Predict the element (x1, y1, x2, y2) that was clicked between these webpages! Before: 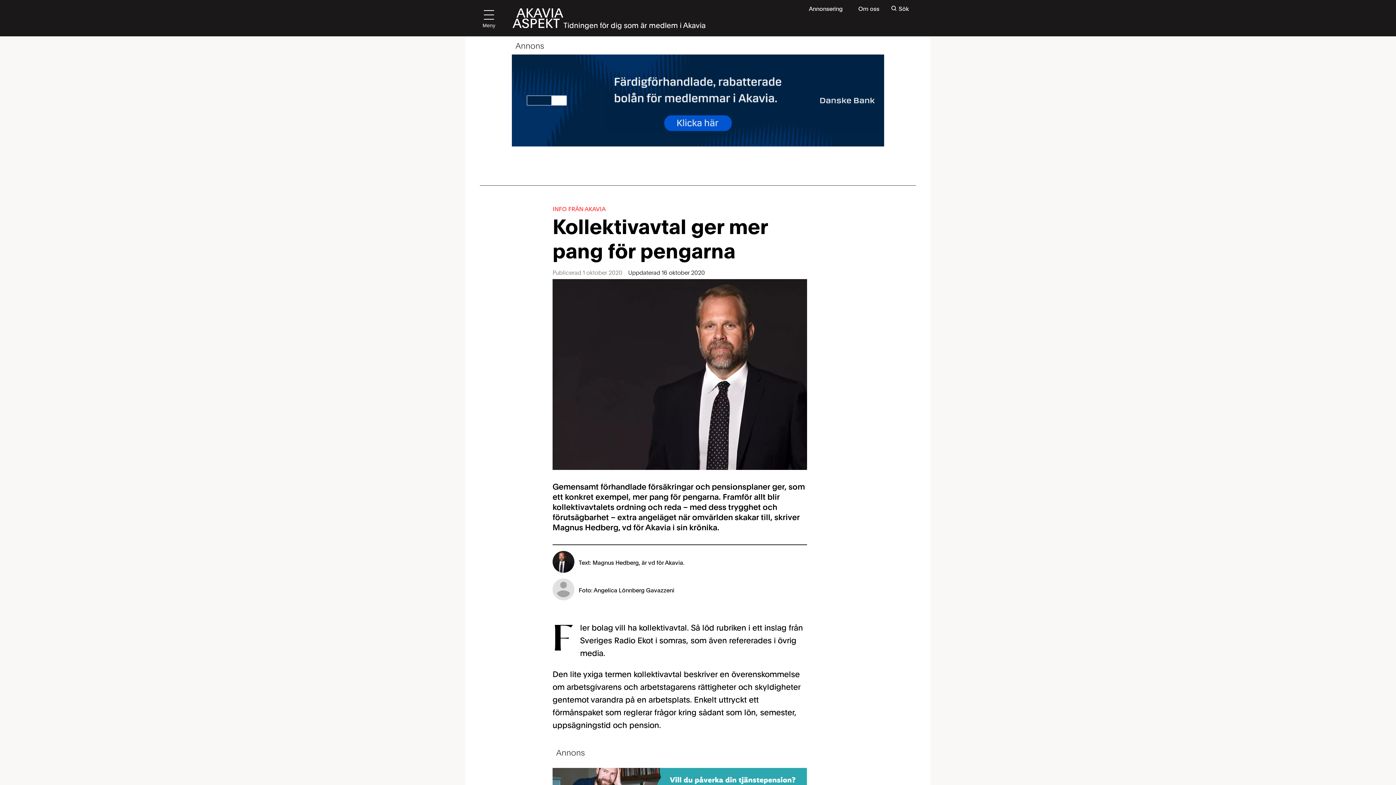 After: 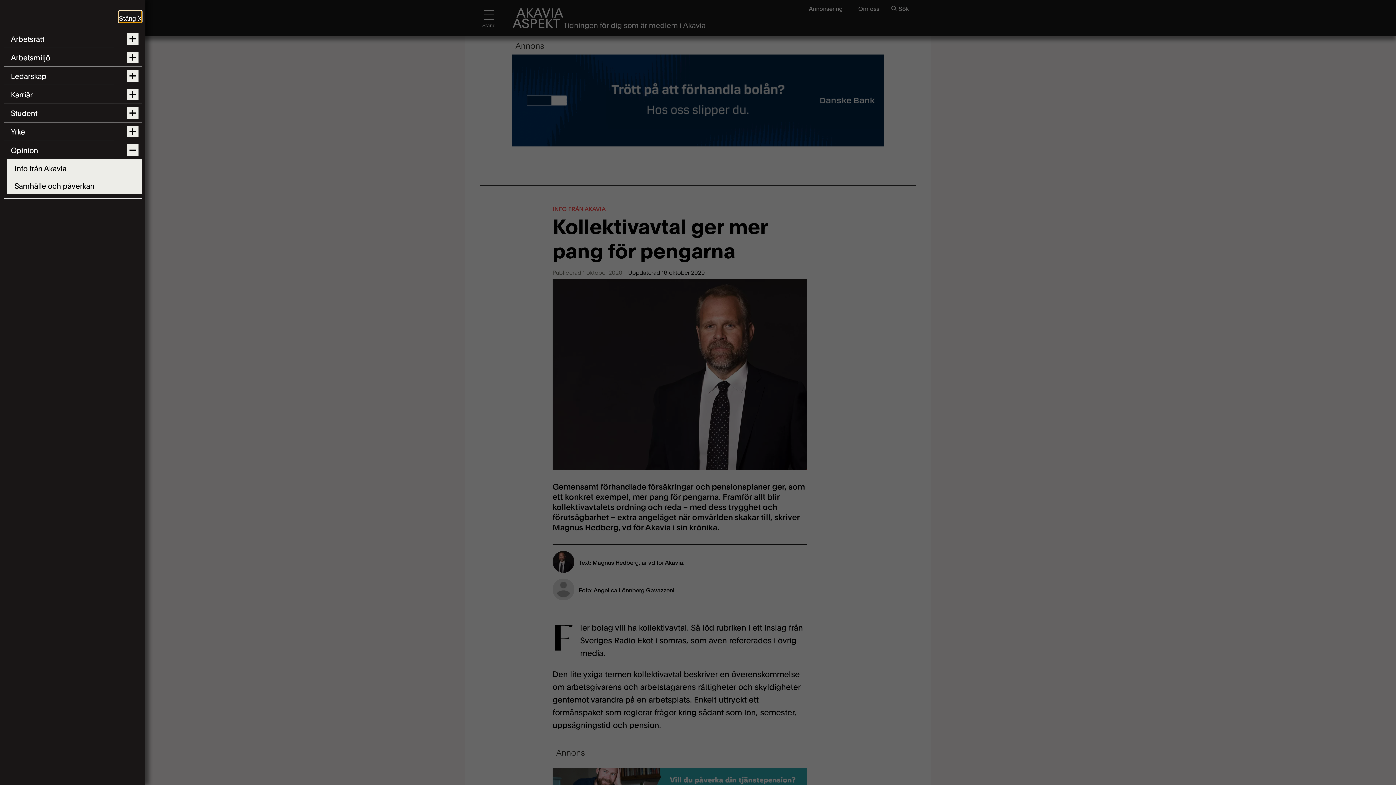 Action: bbox: (480, 0, 498, 36) label: Meny